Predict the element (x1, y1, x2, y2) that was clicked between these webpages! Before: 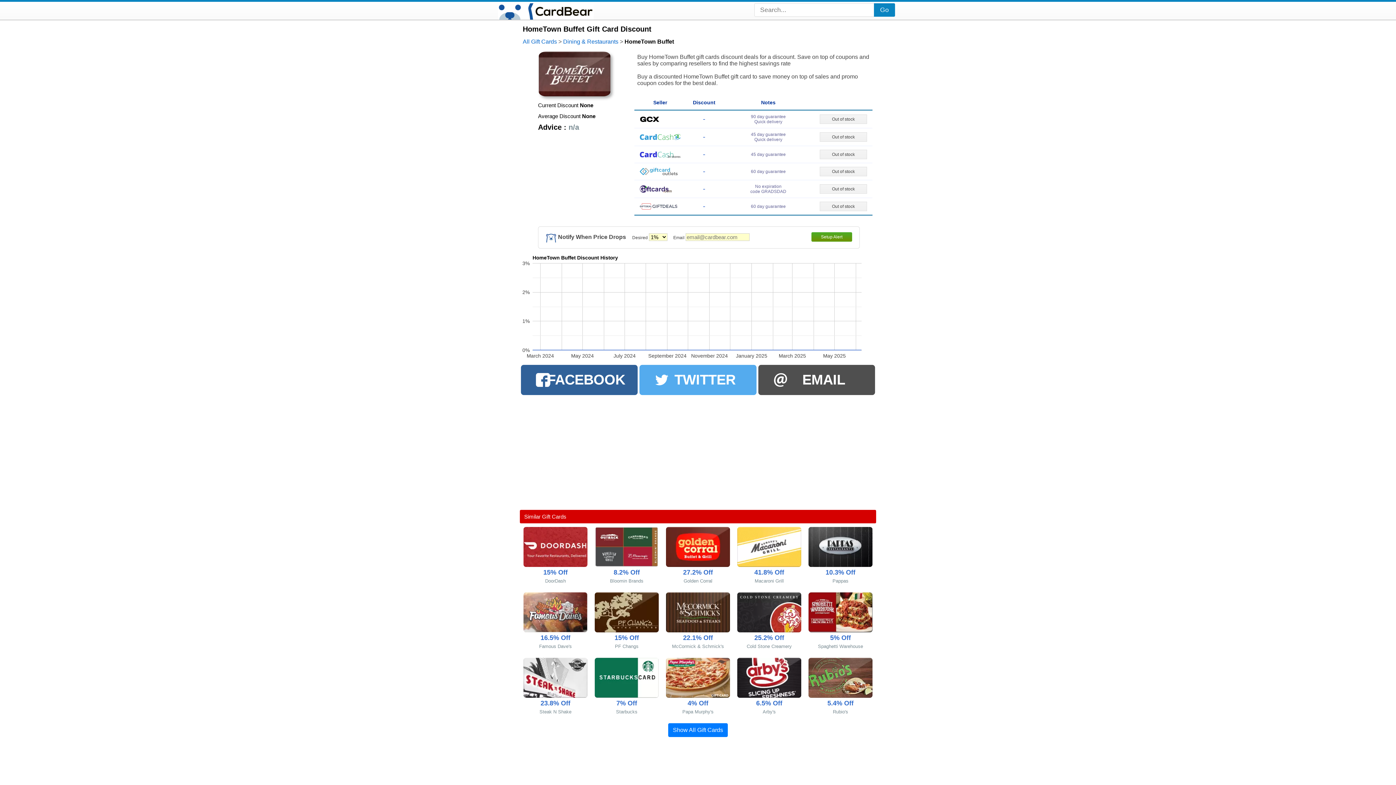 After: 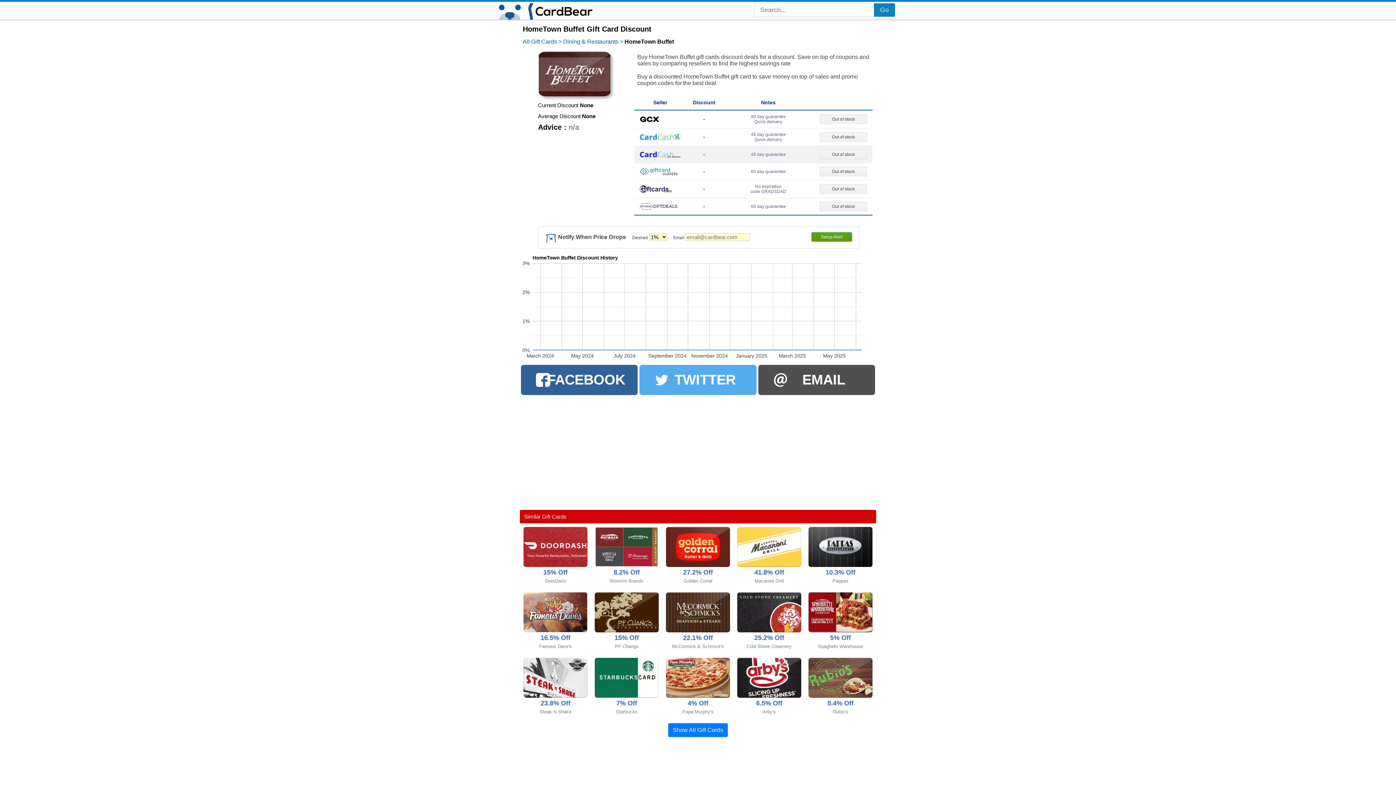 Action: bbox: (640, 153, 680, 159)